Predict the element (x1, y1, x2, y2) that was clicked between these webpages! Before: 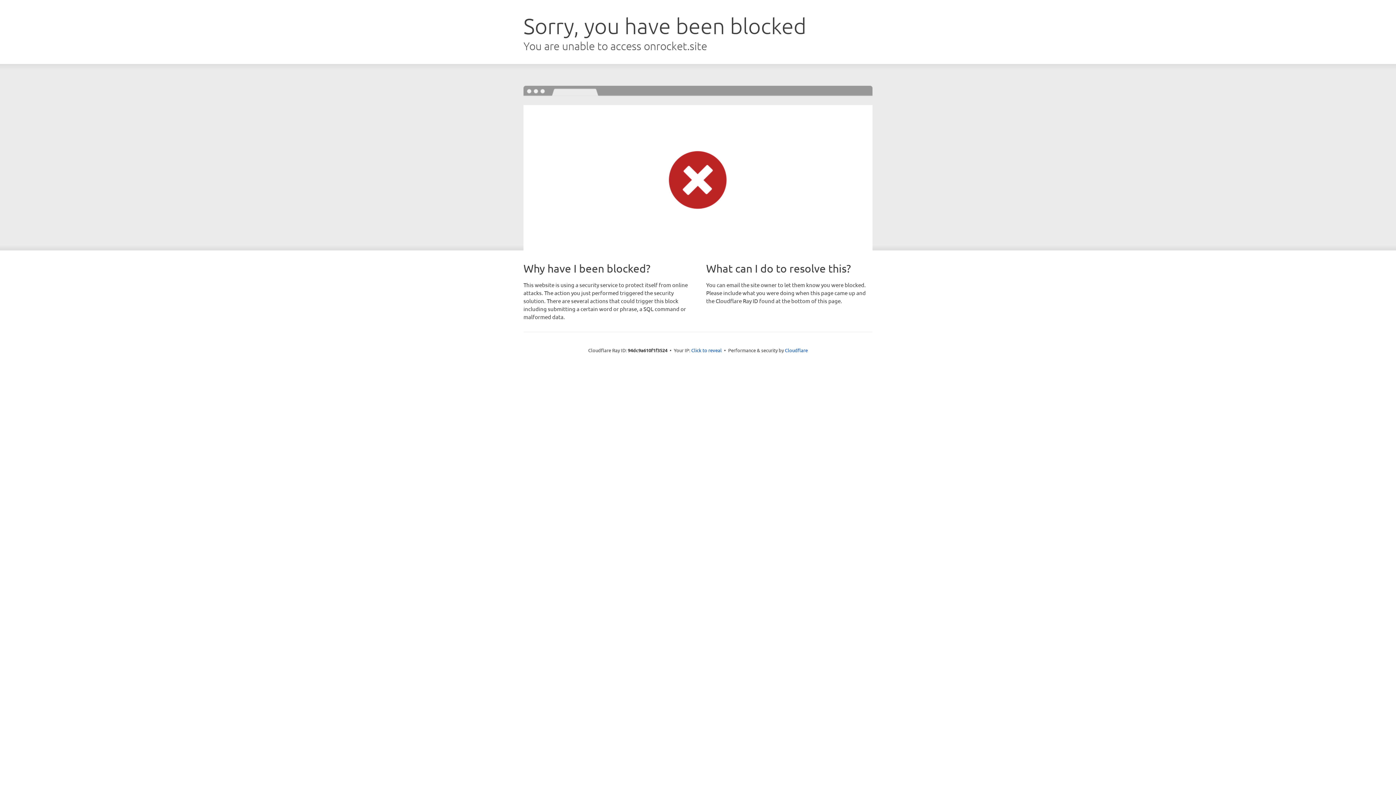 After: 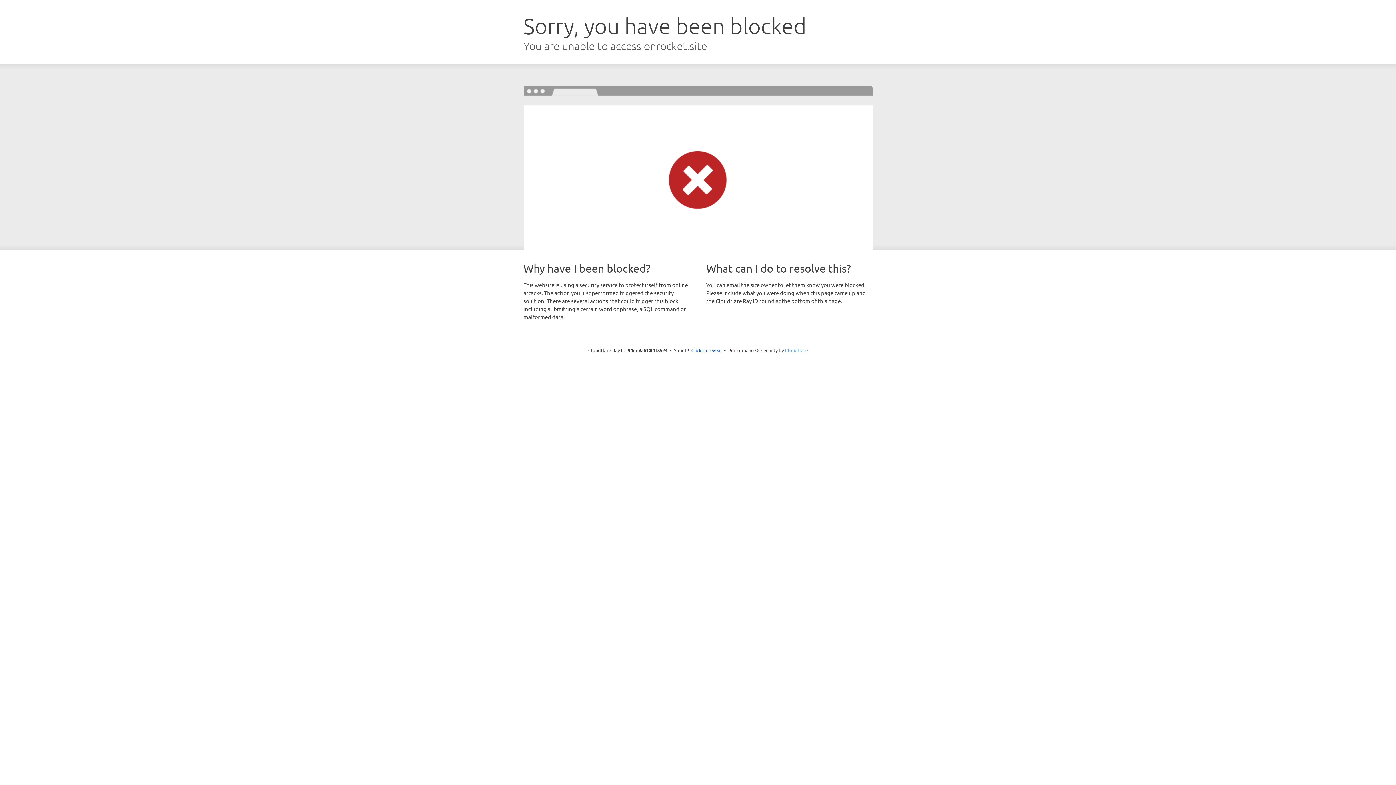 Action: label: Cloudflare bbox: (785, 347, 808, 353)